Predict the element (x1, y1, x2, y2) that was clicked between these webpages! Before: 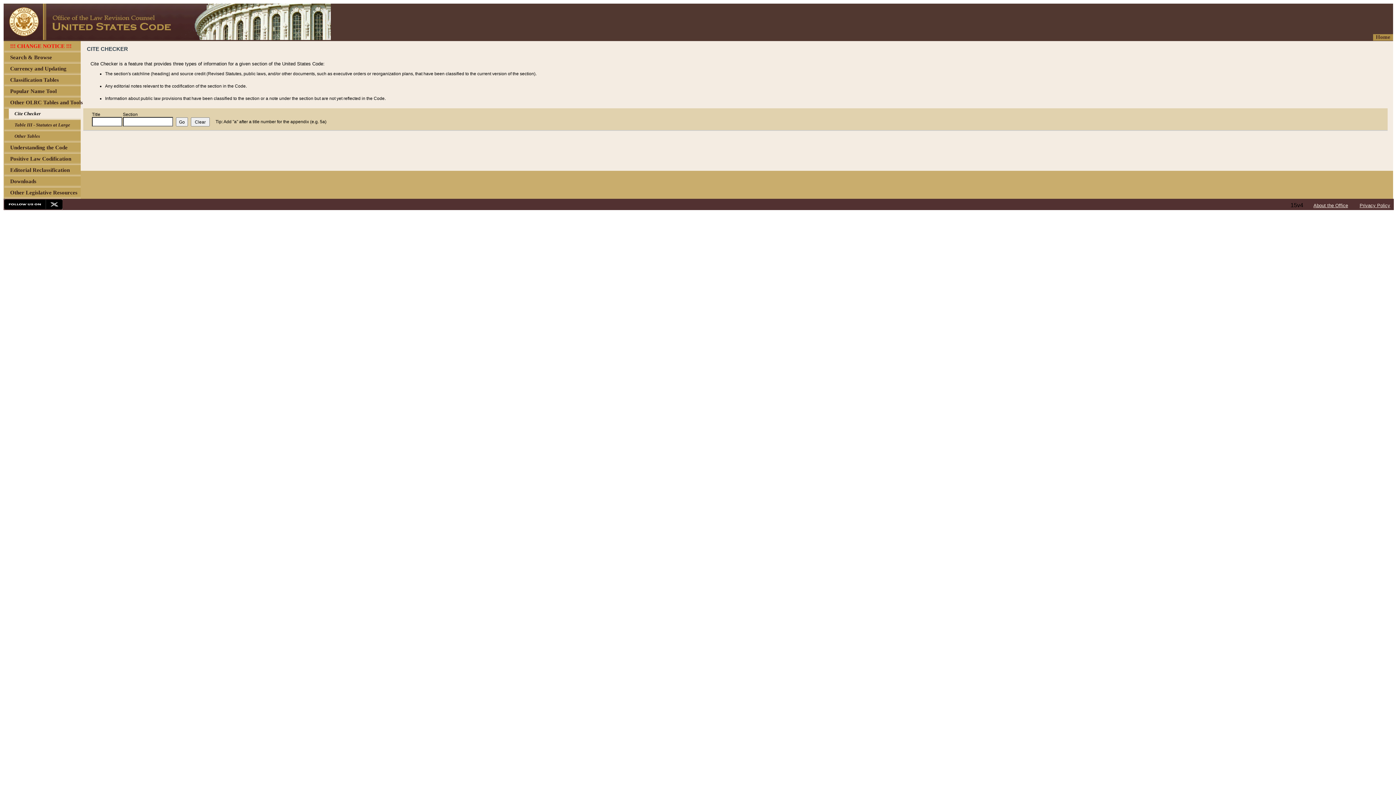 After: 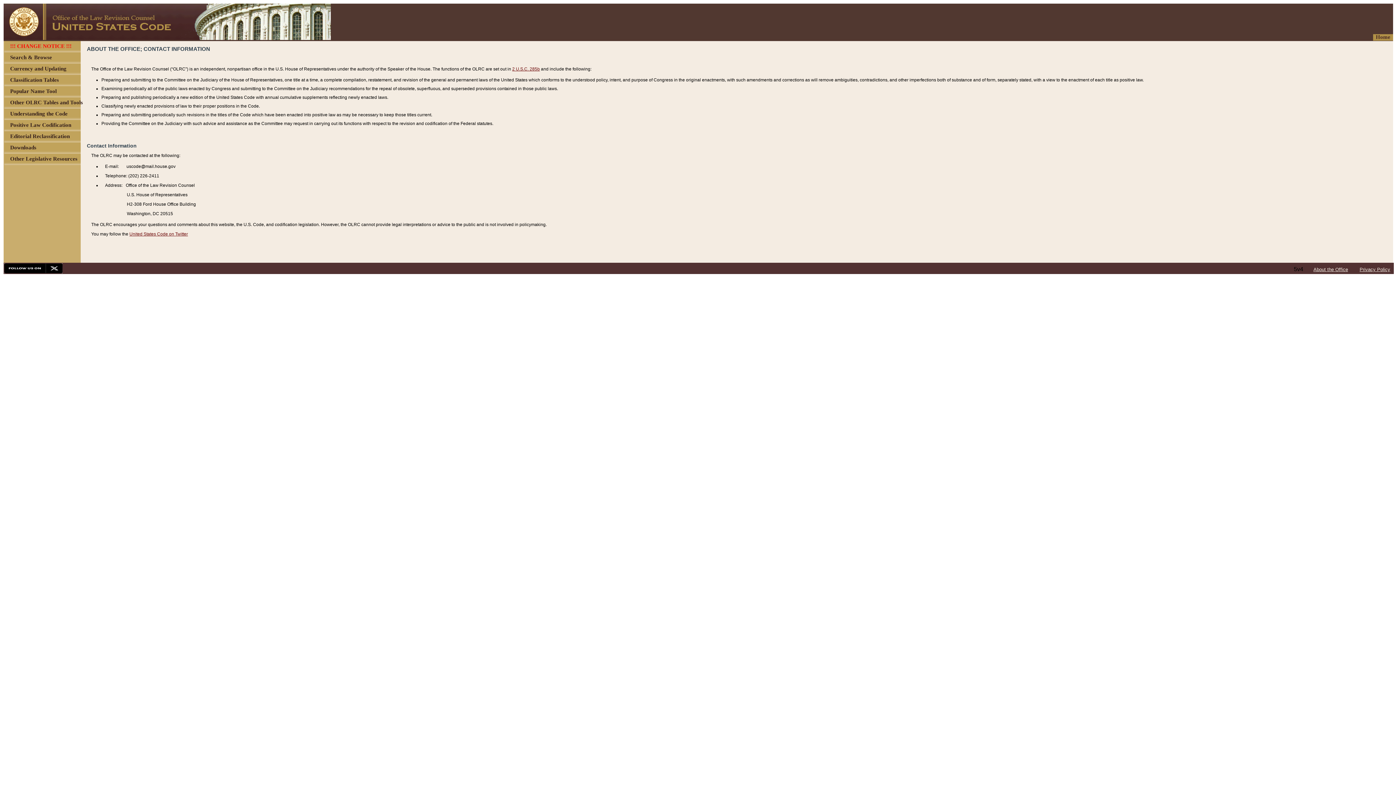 Action: label: About the Office bbox: (1313, 202, 1348, 208)